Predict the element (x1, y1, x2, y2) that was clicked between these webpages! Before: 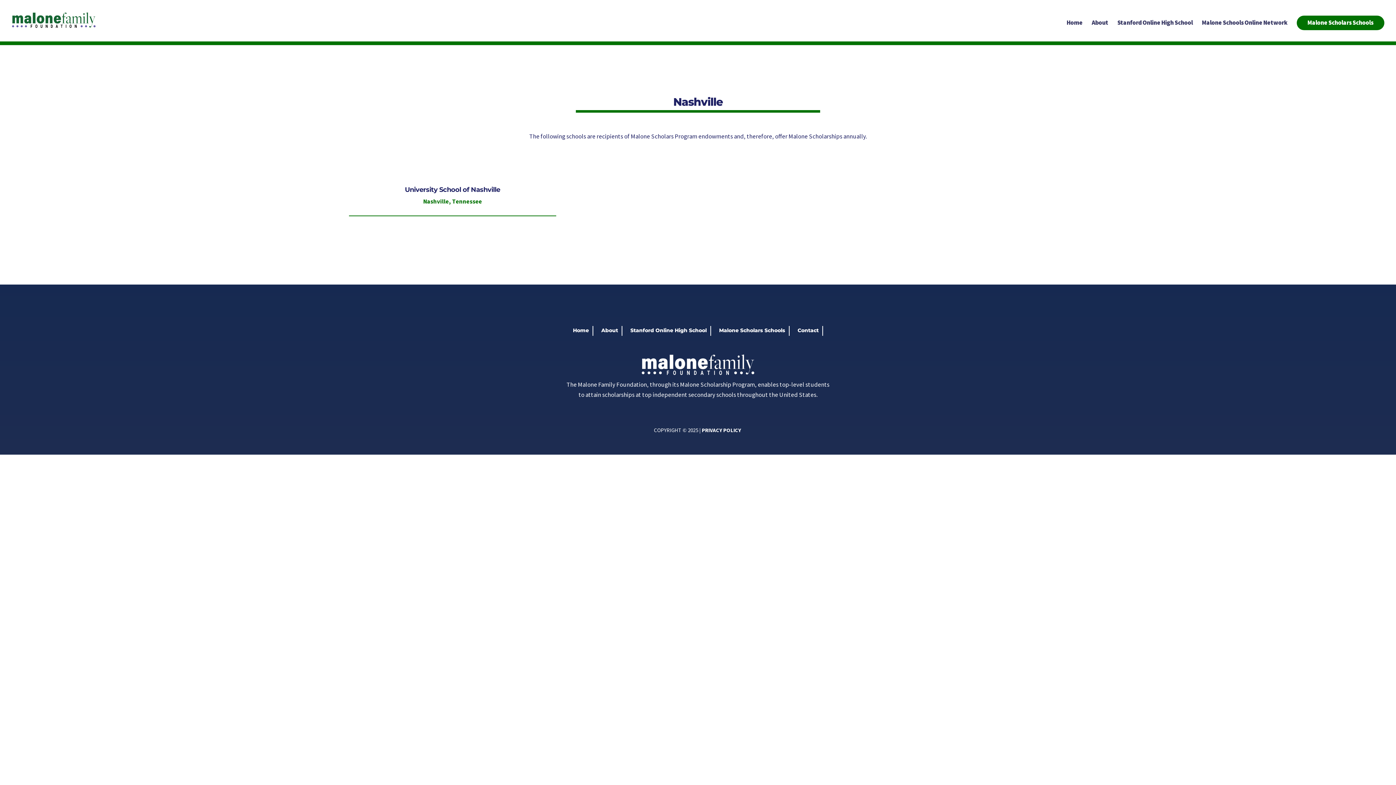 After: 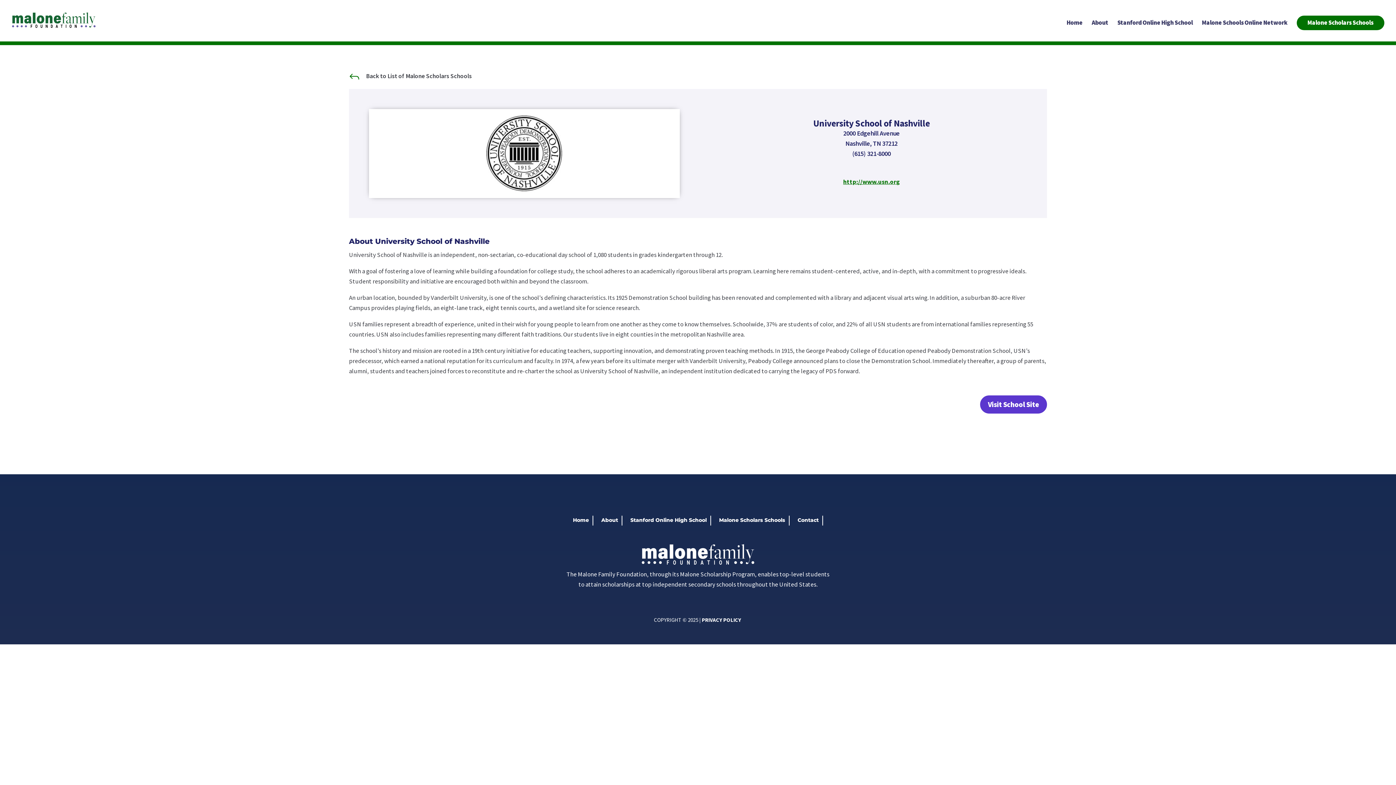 Action: label: University School of Nashville bbox: (405, 185, 500, 193)